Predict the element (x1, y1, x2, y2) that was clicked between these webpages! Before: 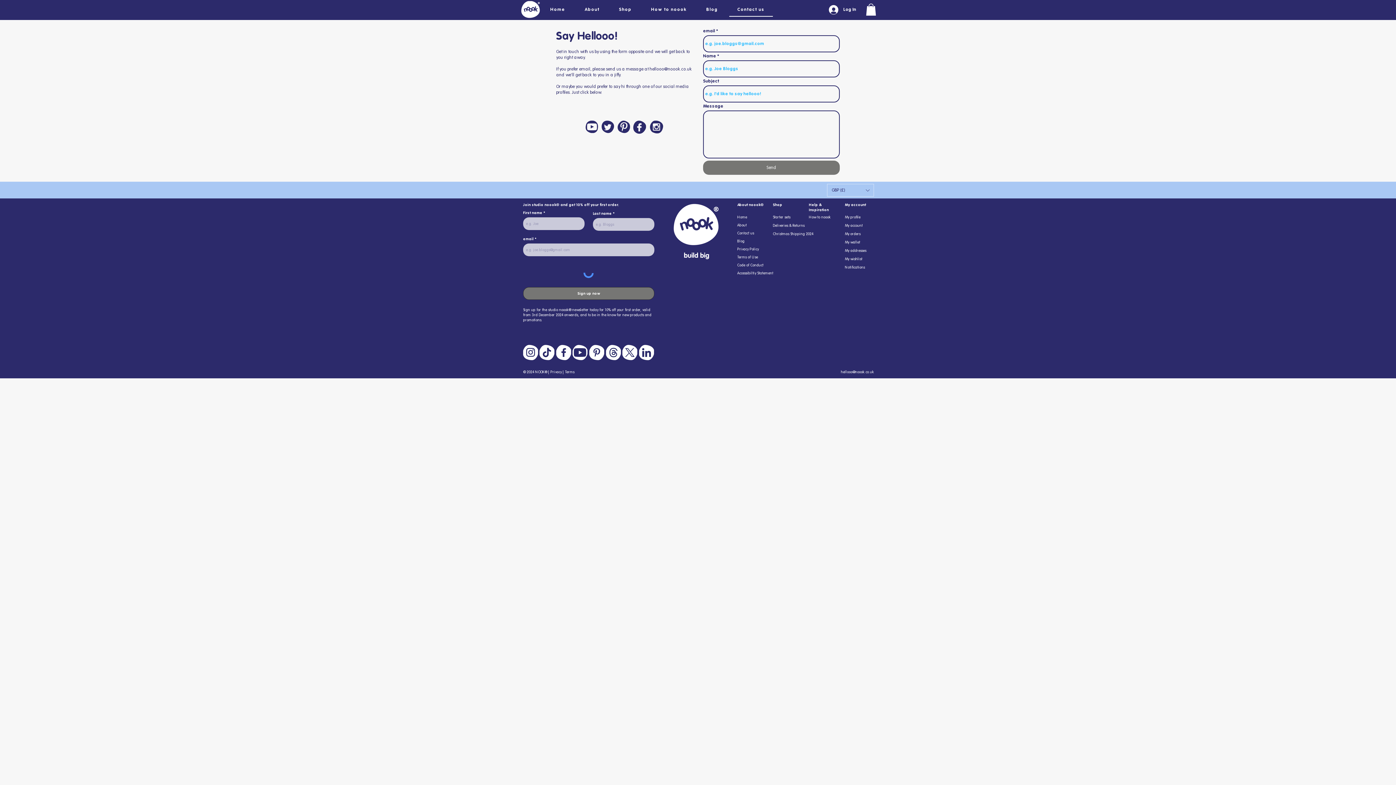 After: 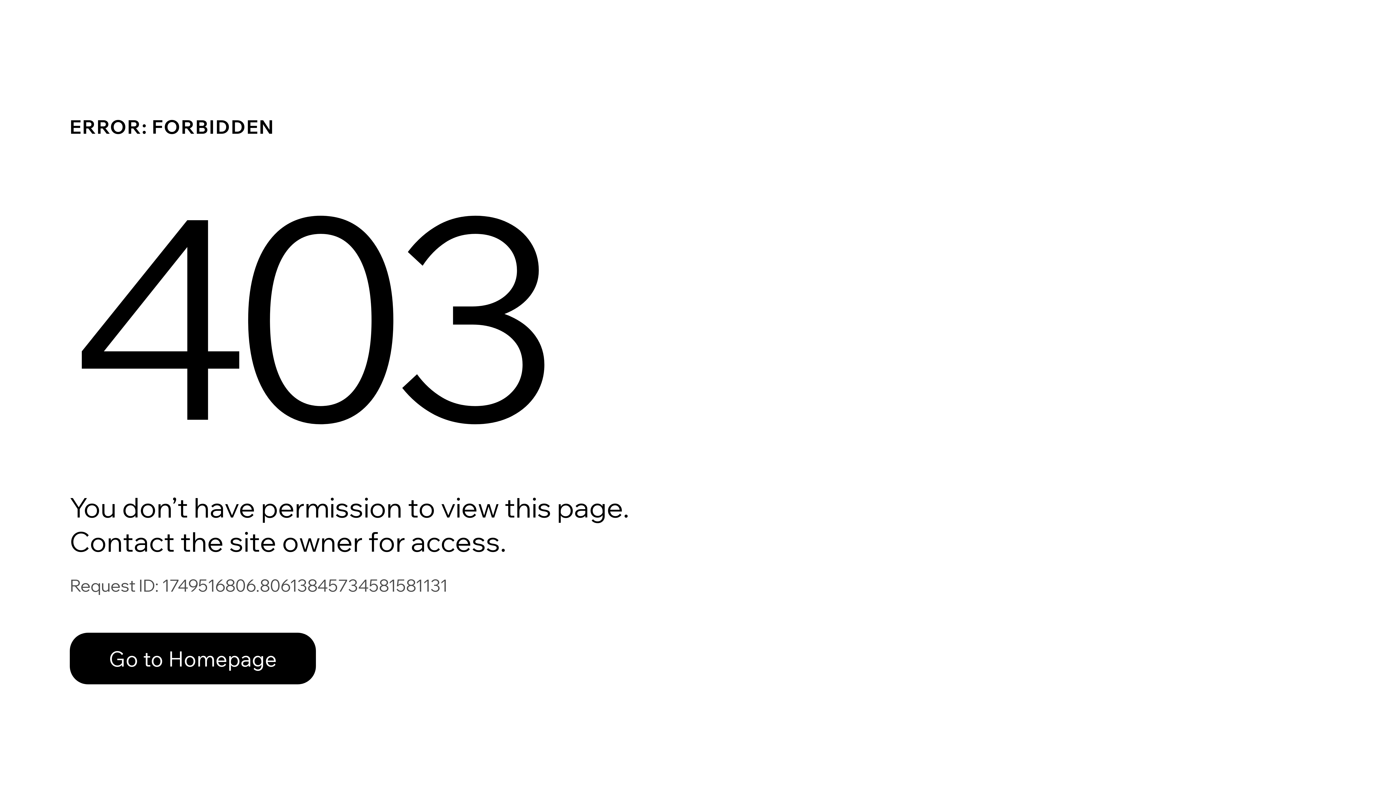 Action: bbox: (845, 255, 876, 263) label: My wishlist